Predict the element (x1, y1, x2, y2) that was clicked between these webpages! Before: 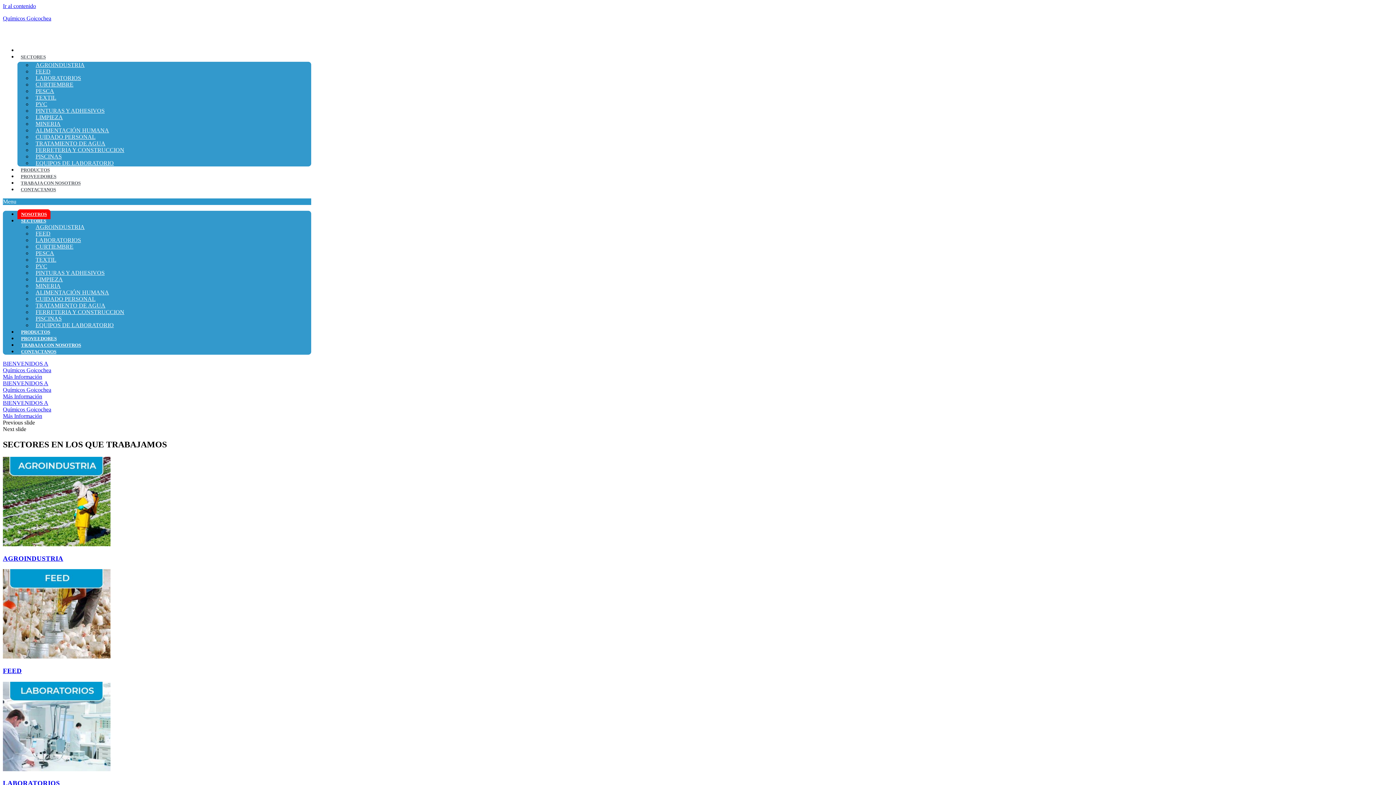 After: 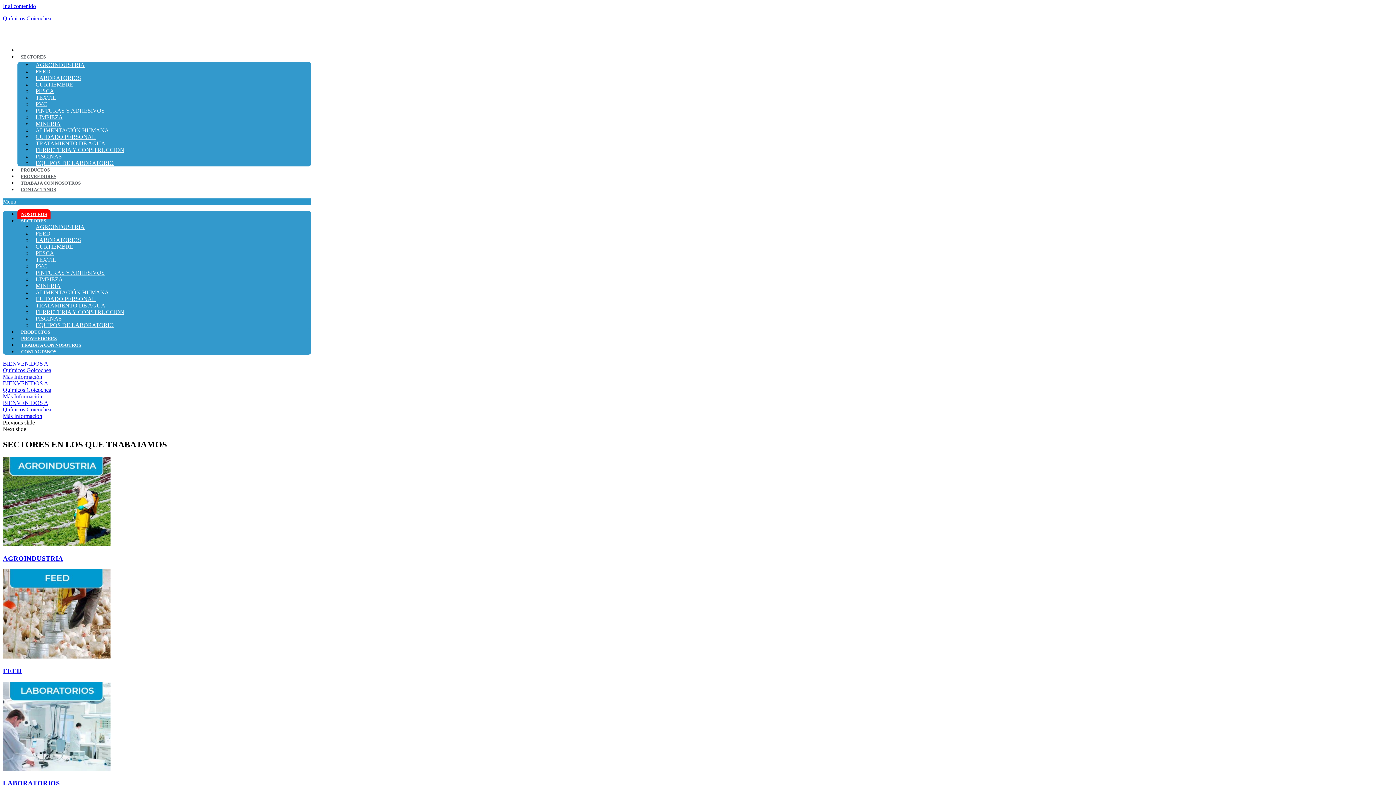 Action: label: NOSOTROS bbox: (17, 209, 50, 219)